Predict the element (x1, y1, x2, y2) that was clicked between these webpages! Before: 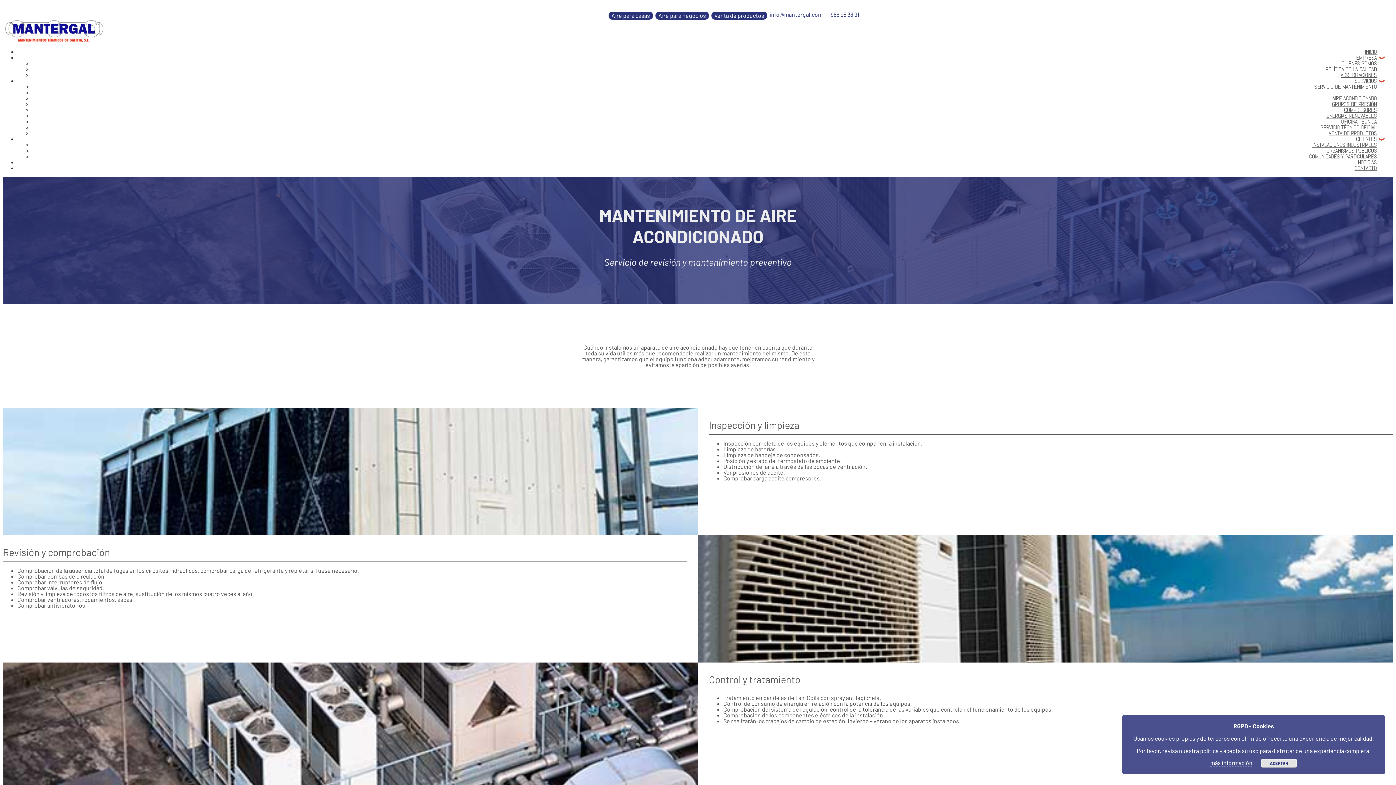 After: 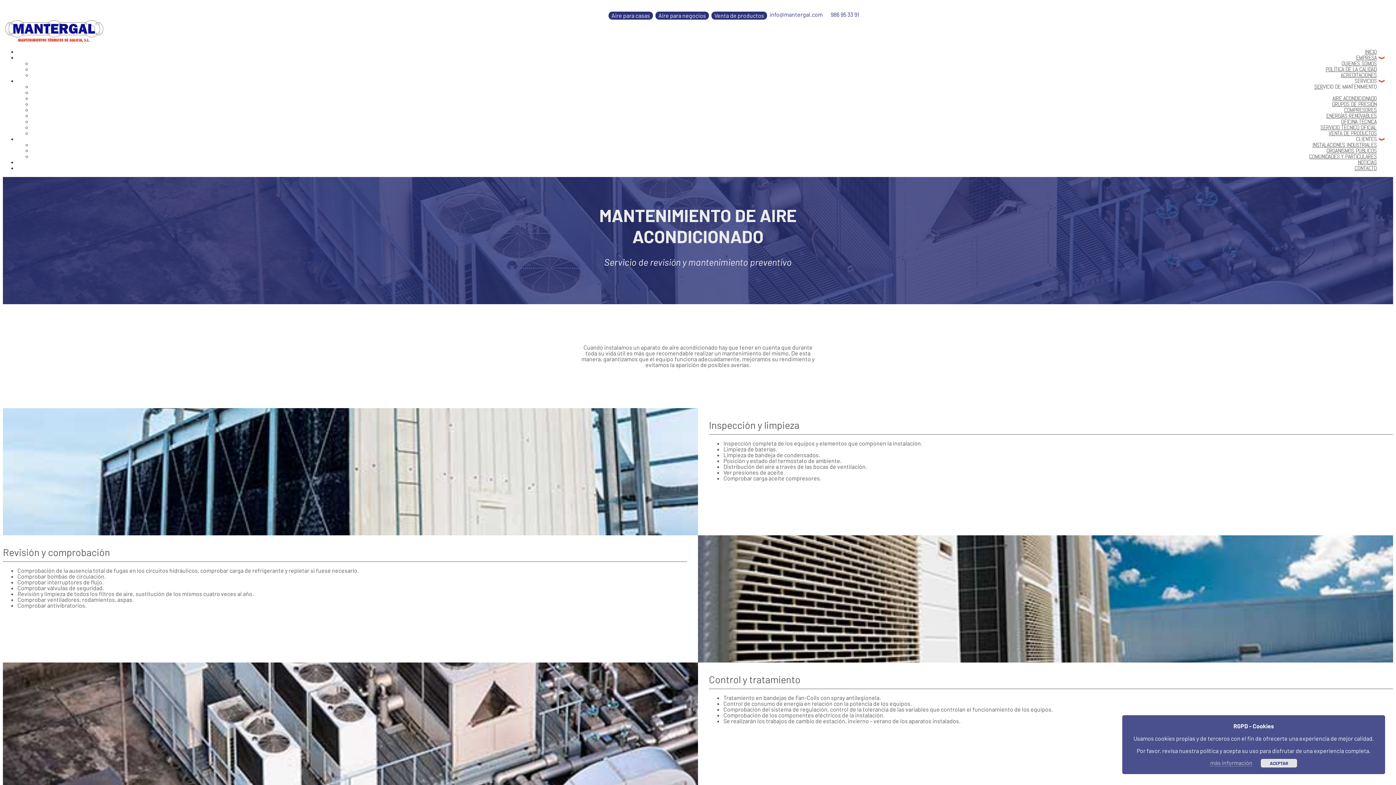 Action: label: más información bbox: (1210, 759, 1252, 766)